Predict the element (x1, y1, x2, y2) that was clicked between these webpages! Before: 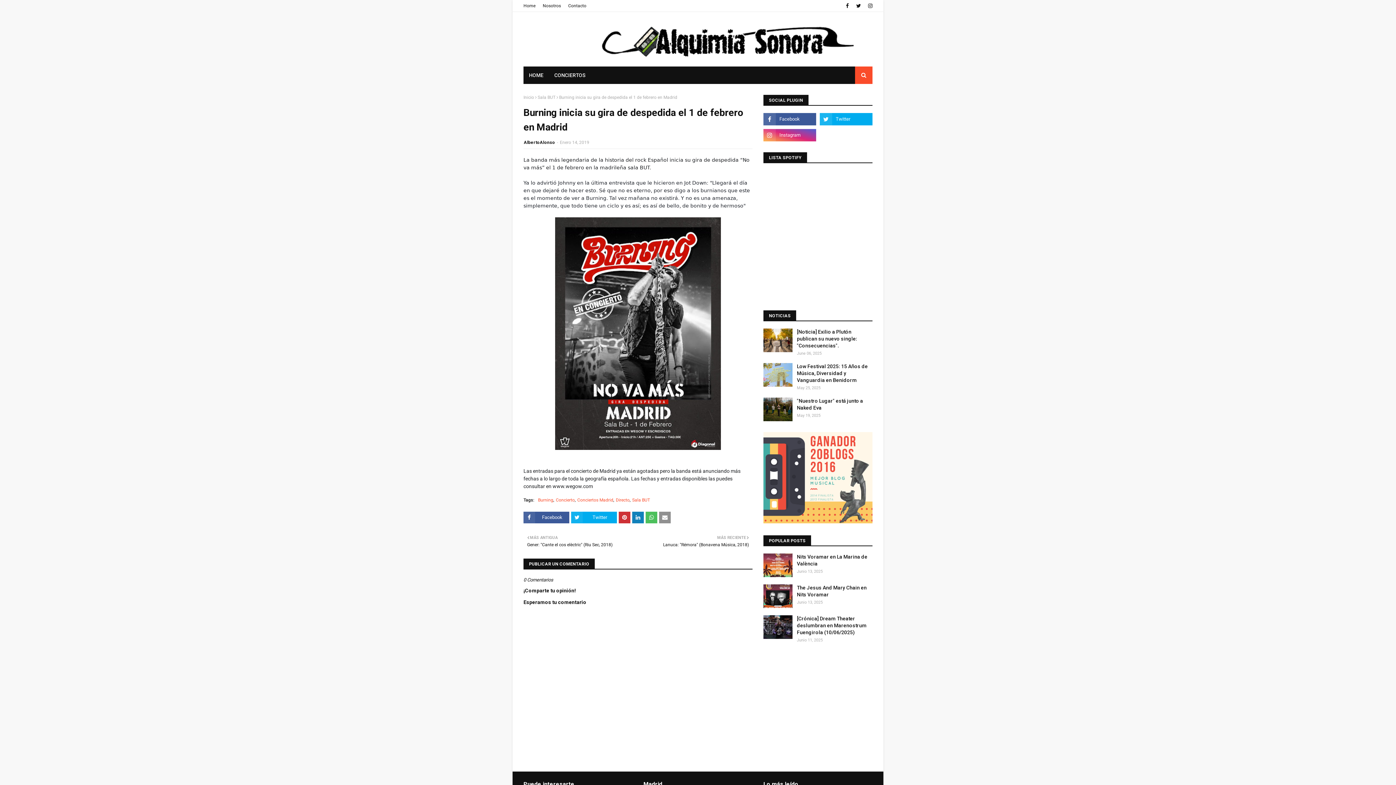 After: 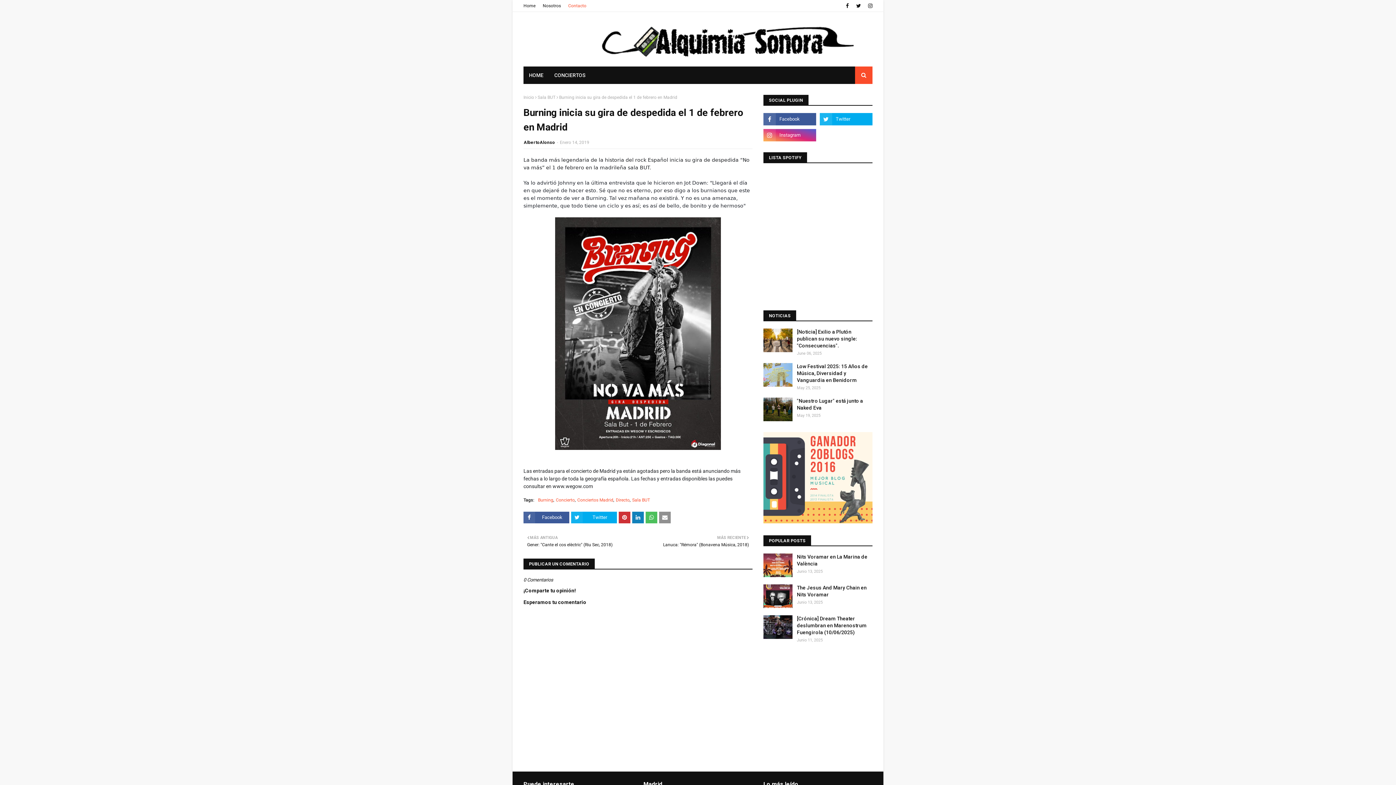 Action: bbox: (566, 0, 588, 11) label: Contacto